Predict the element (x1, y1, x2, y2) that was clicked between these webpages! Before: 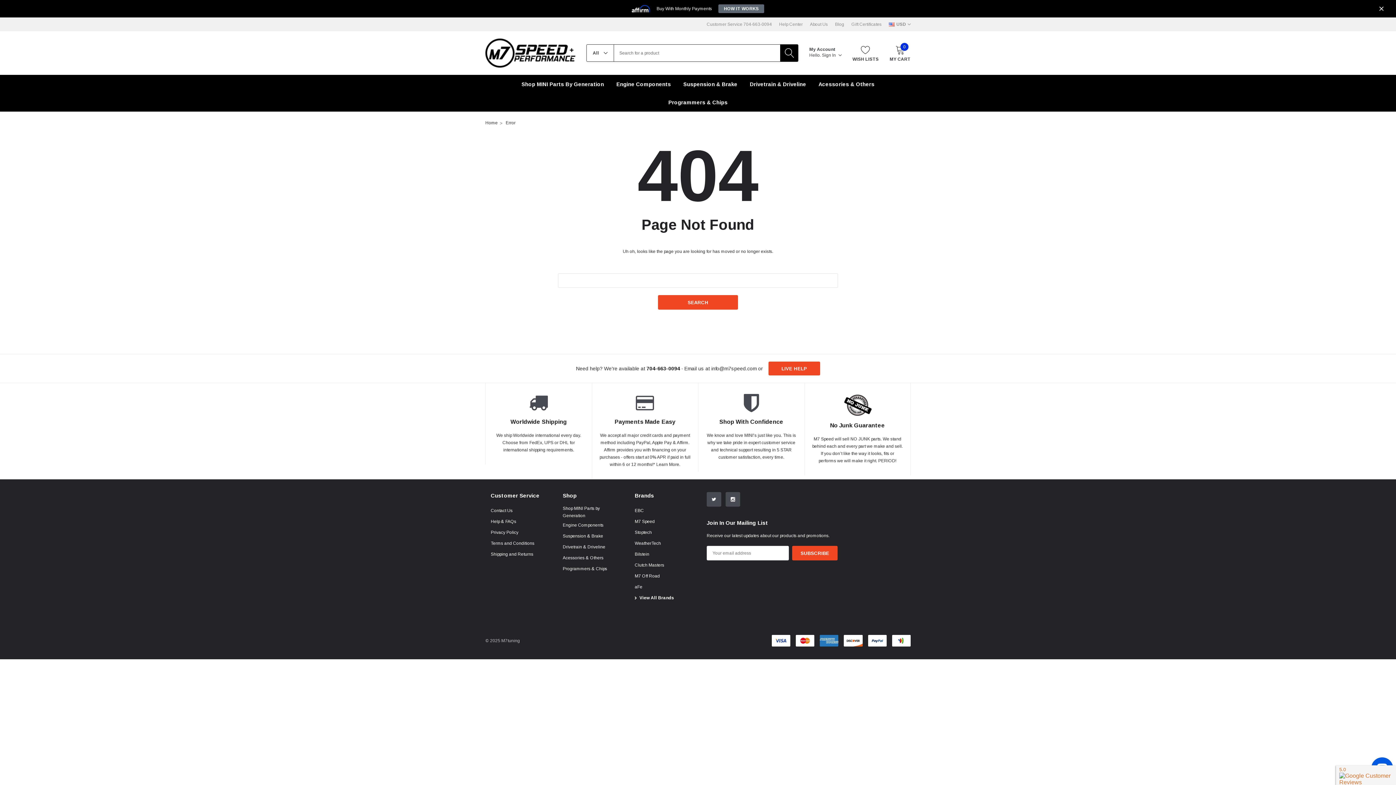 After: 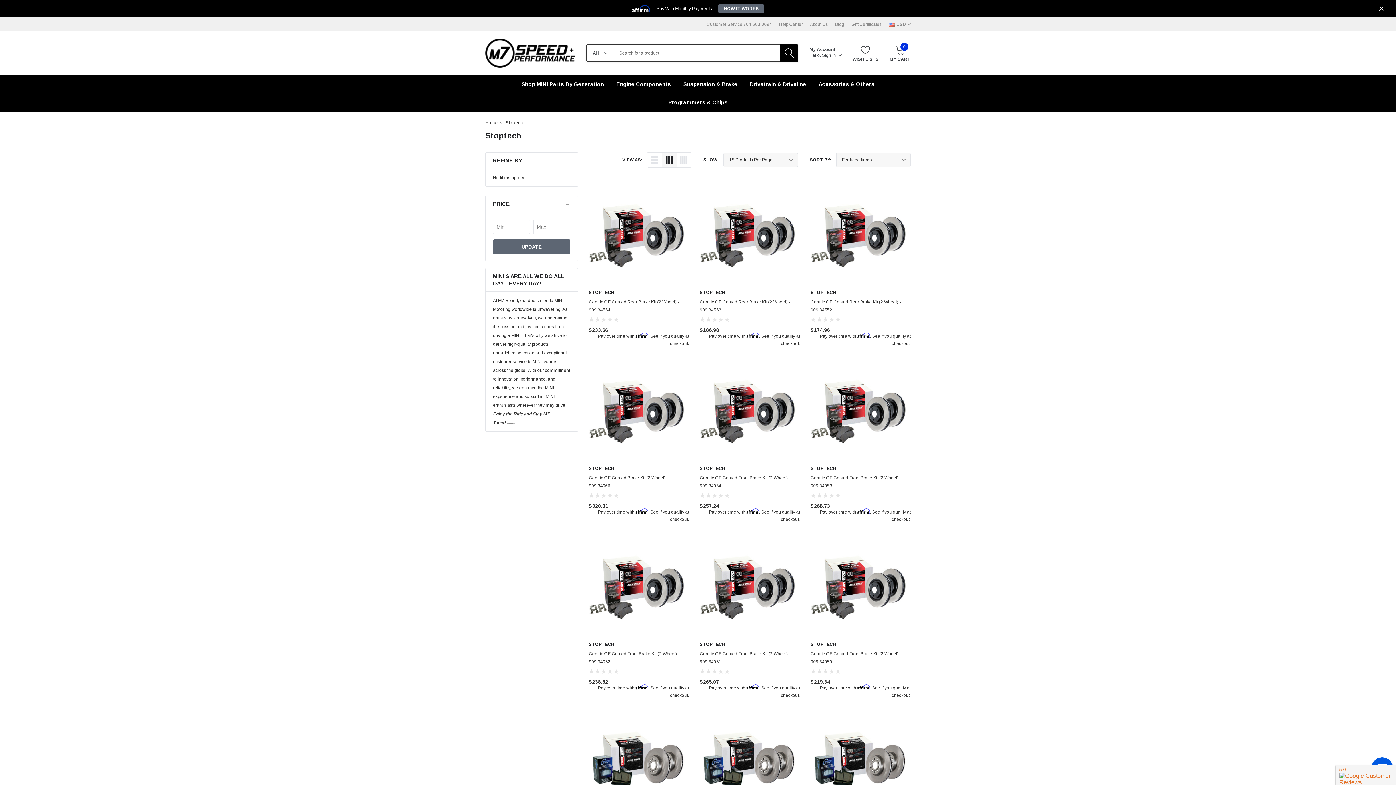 Action: bbox: (634, 529, 652, 536) label: Stoptech